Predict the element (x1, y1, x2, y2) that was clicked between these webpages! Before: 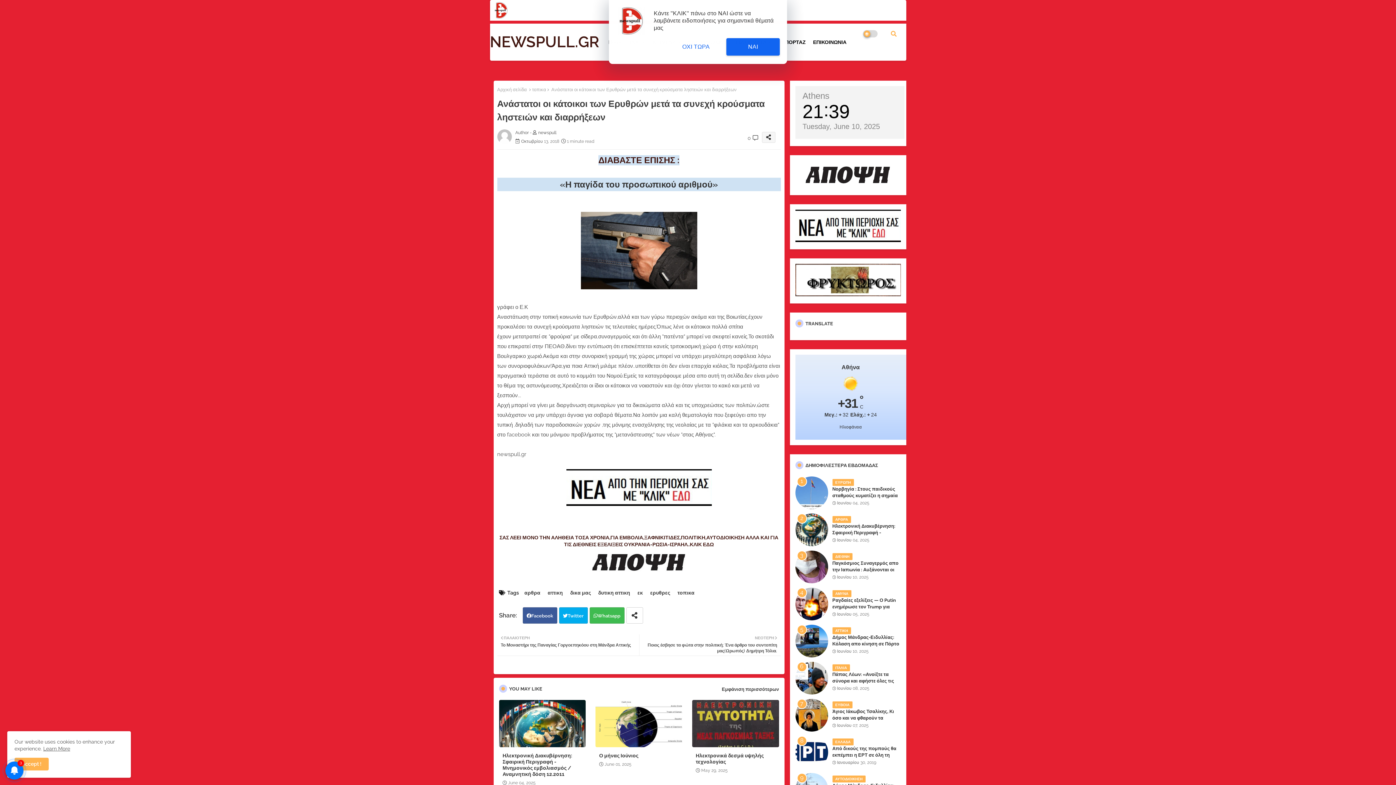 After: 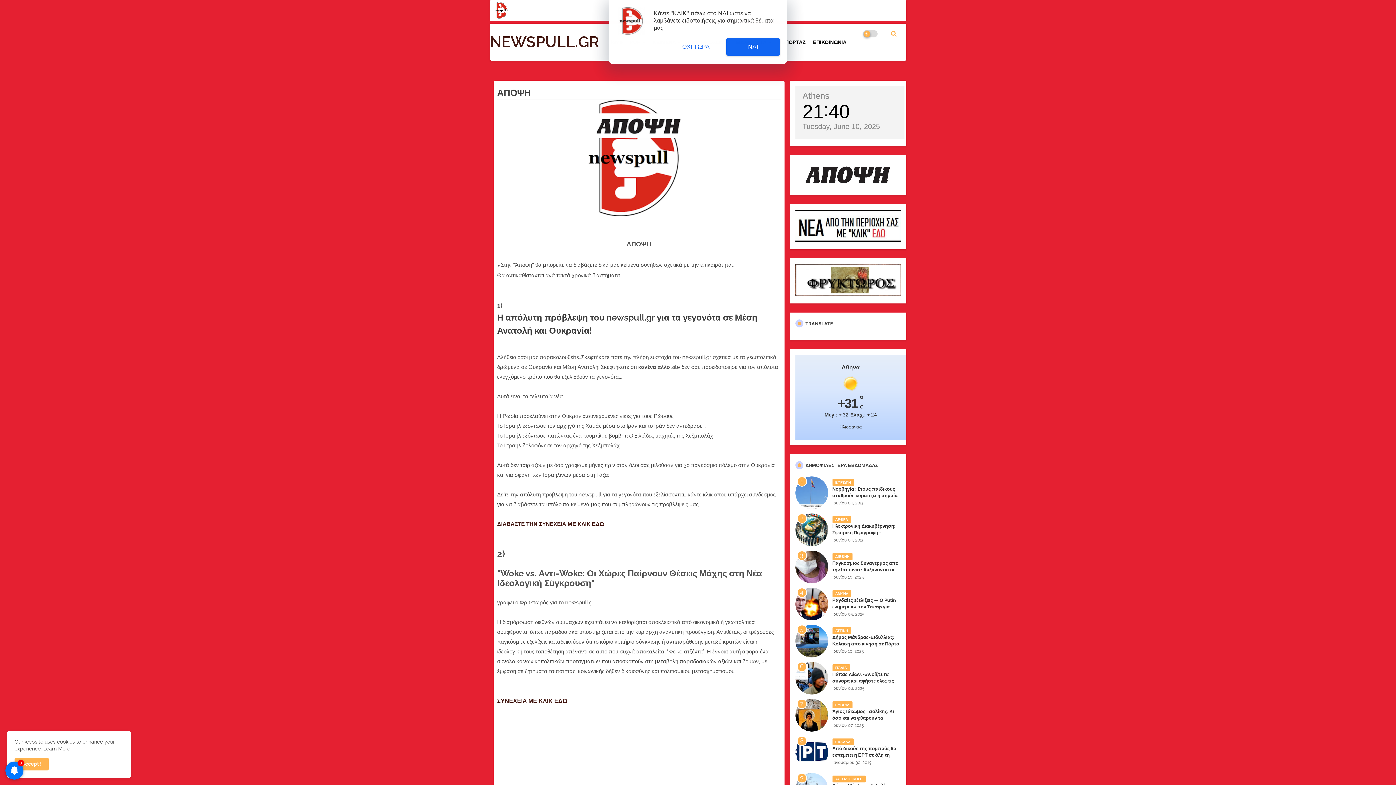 Action: bbox: (795, 183, 900, 189)